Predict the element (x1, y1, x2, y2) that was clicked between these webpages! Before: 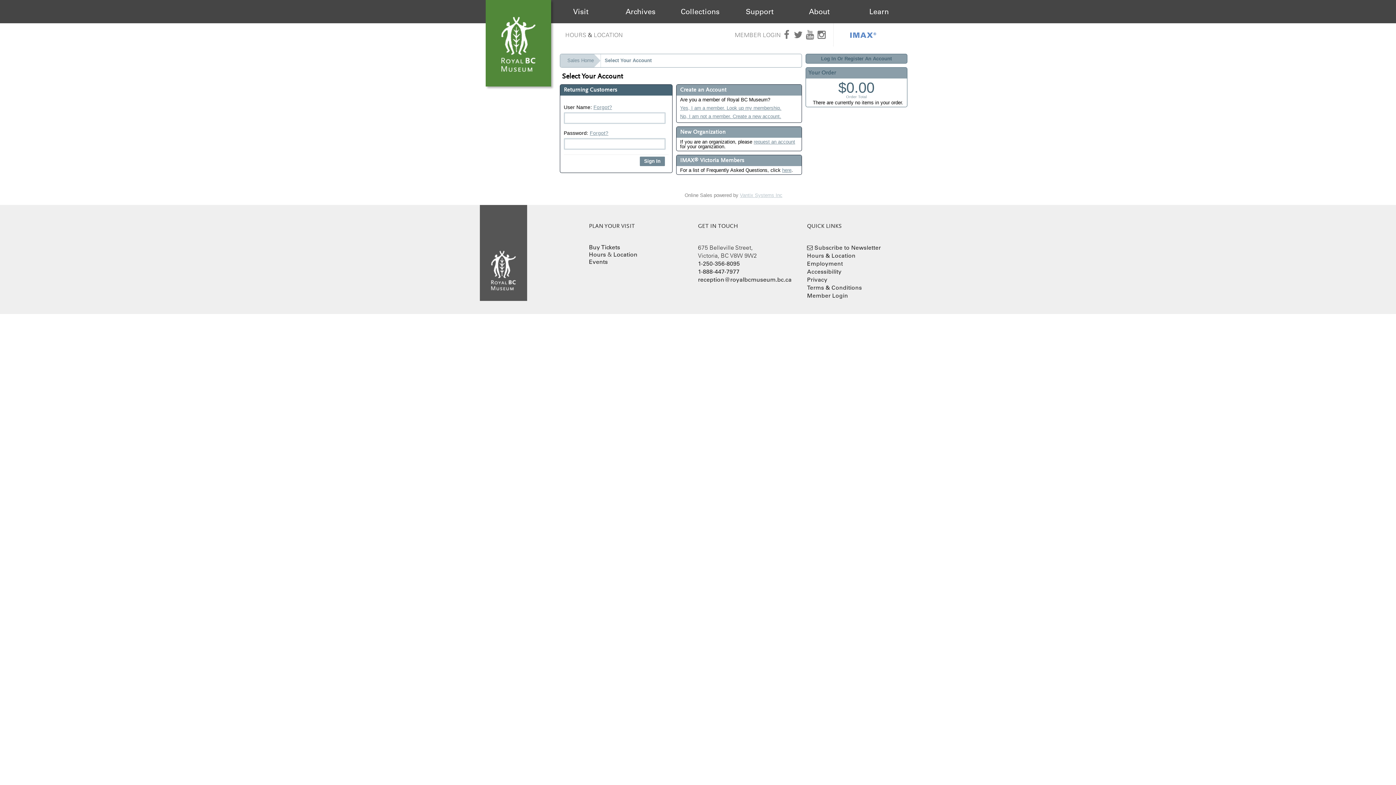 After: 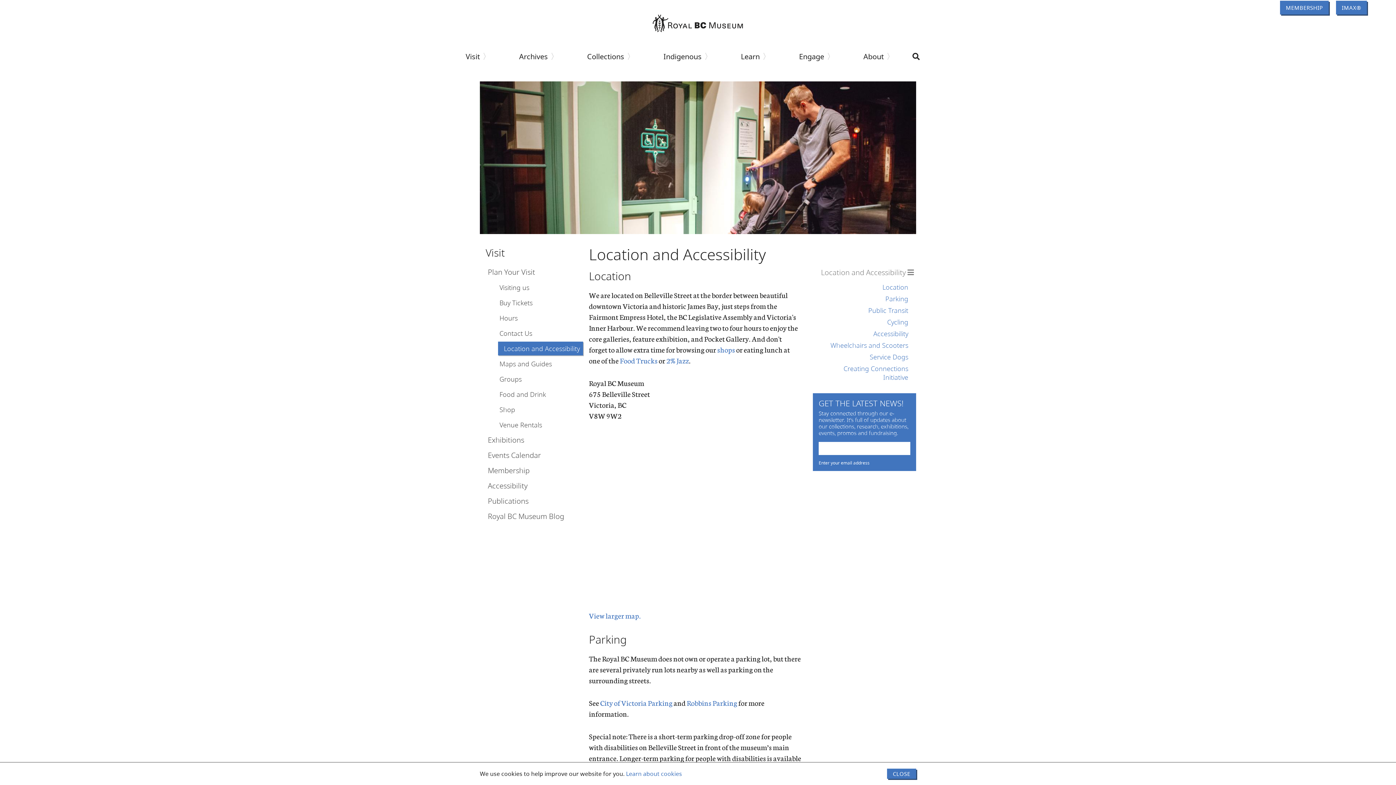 Action: label: Location bbox: (613, 250, 637, 258)